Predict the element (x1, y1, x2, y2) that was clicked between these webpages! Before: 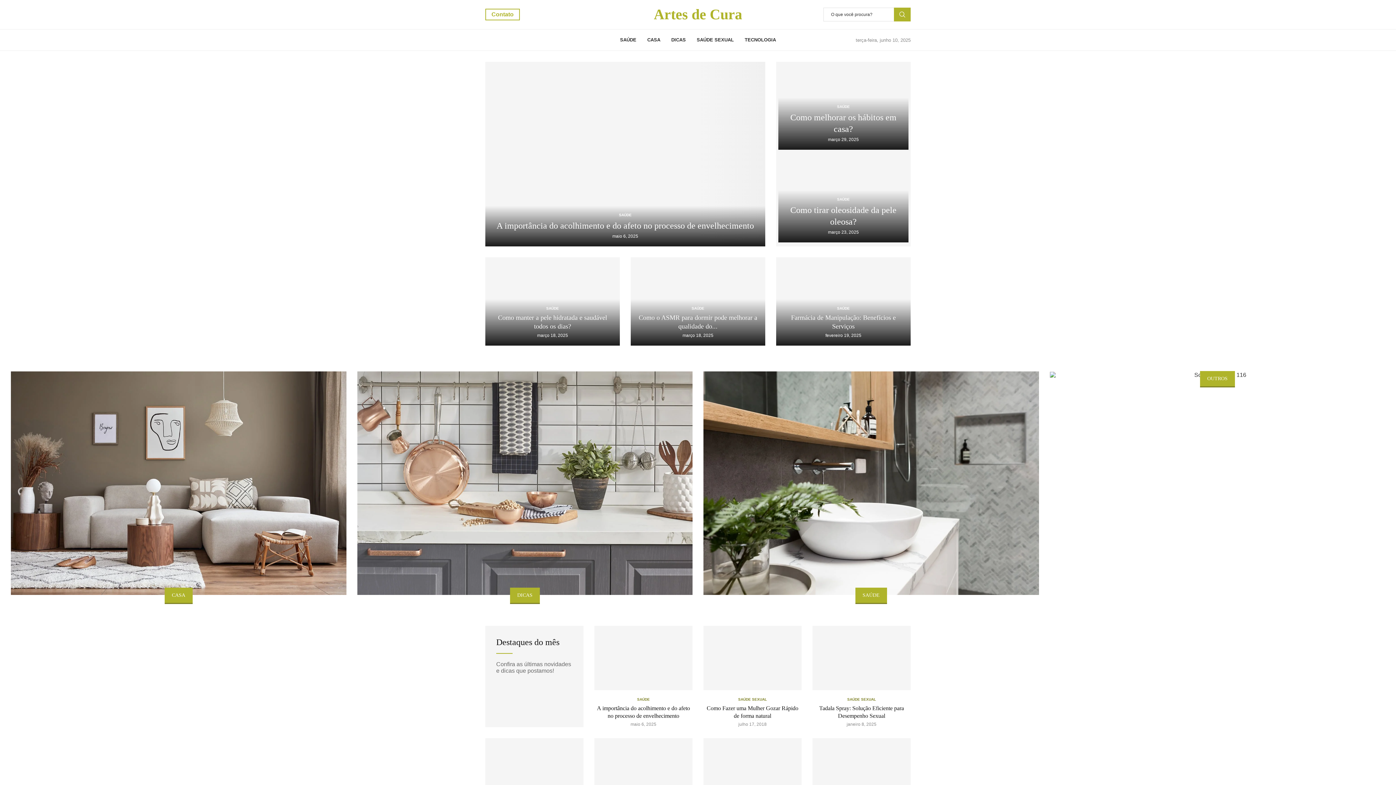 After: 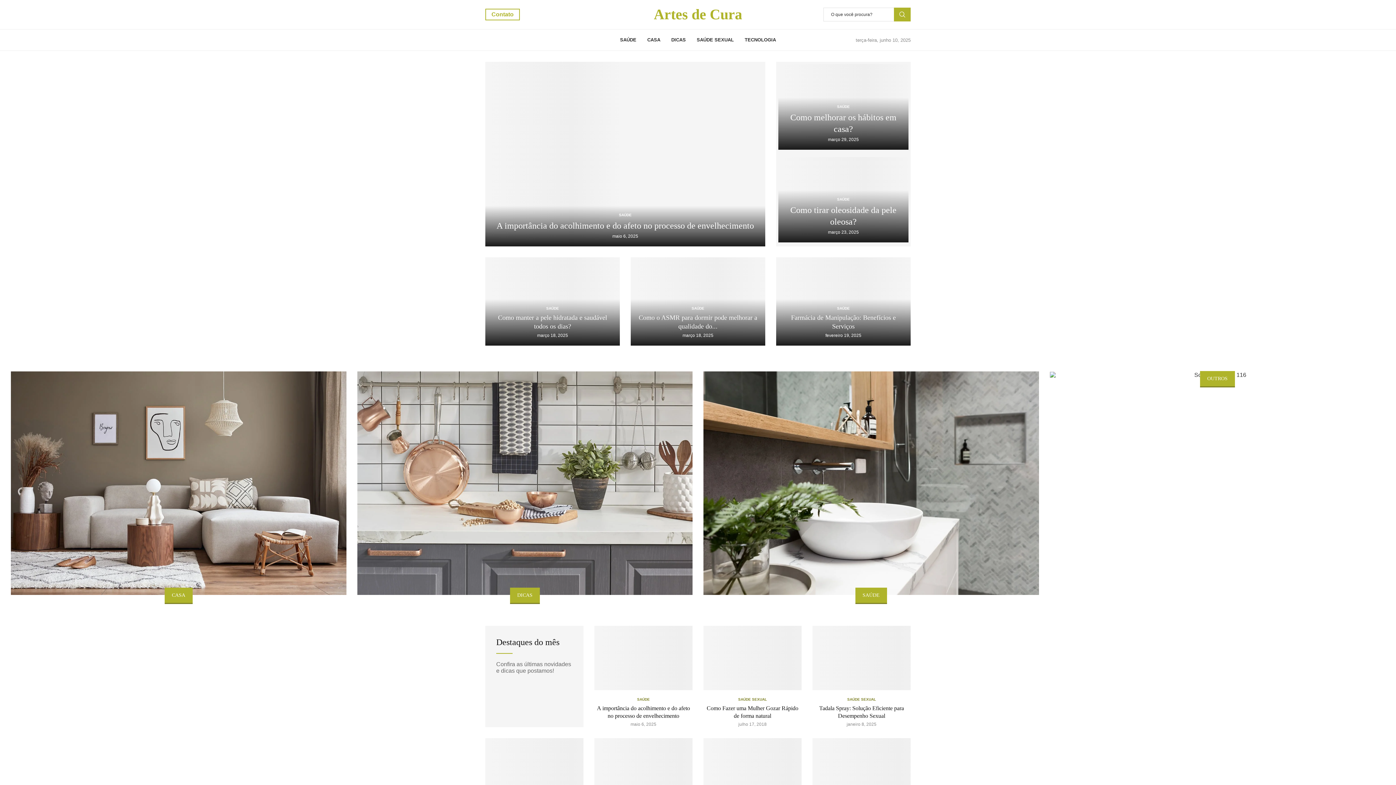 Action: bbox: (738, 697, 767, 702) label: SAÚDE SEXUAL